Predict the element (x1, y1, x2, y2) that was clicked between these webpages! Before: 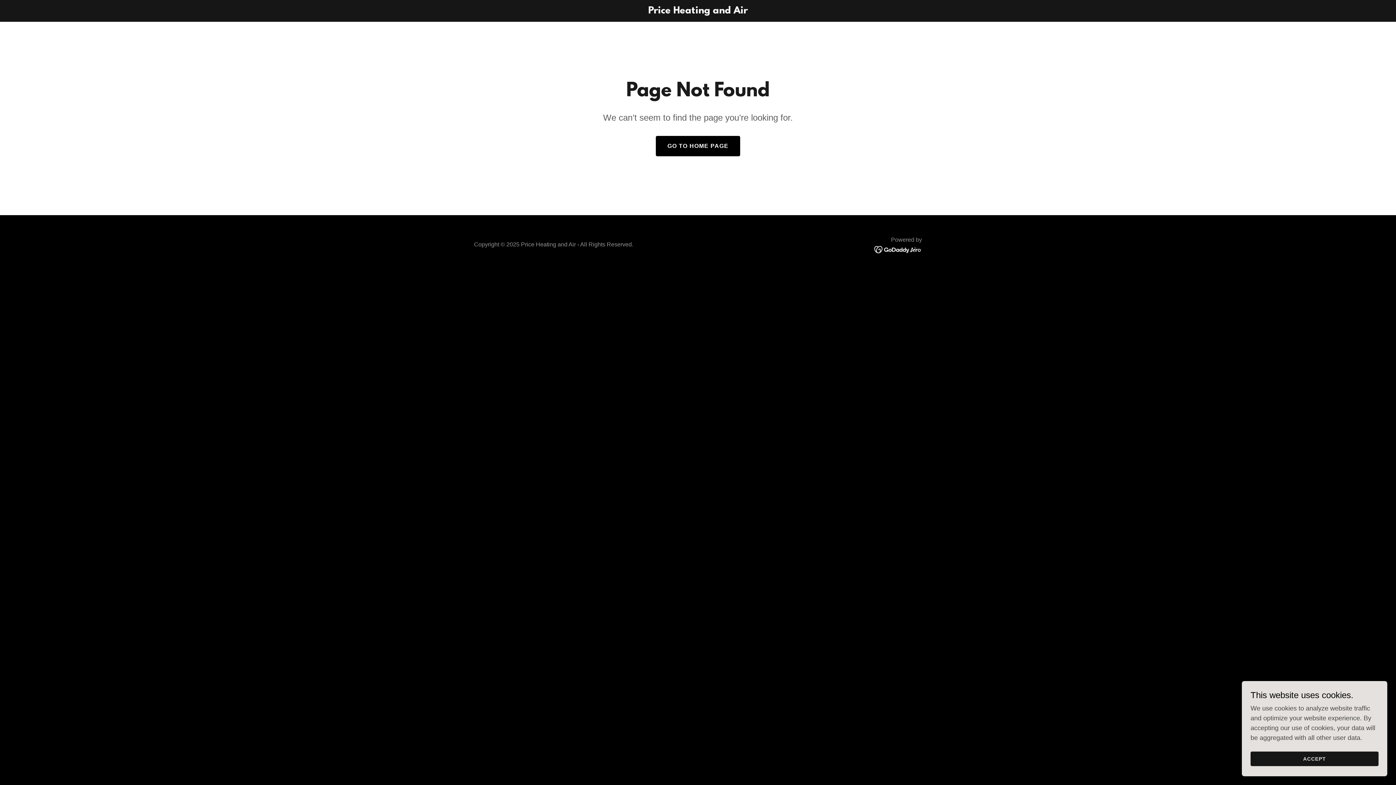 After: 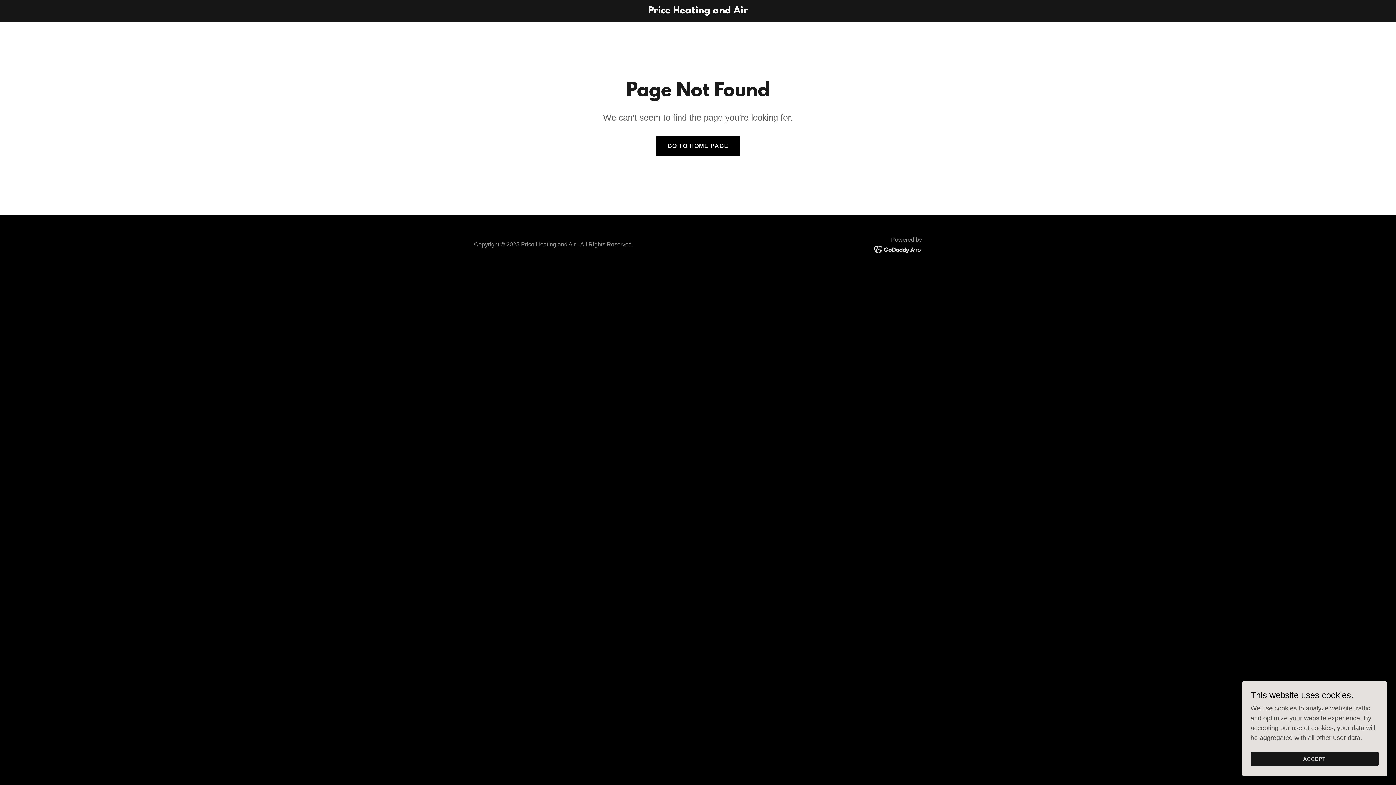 Action: bbox: (874, 245, 922, 253)